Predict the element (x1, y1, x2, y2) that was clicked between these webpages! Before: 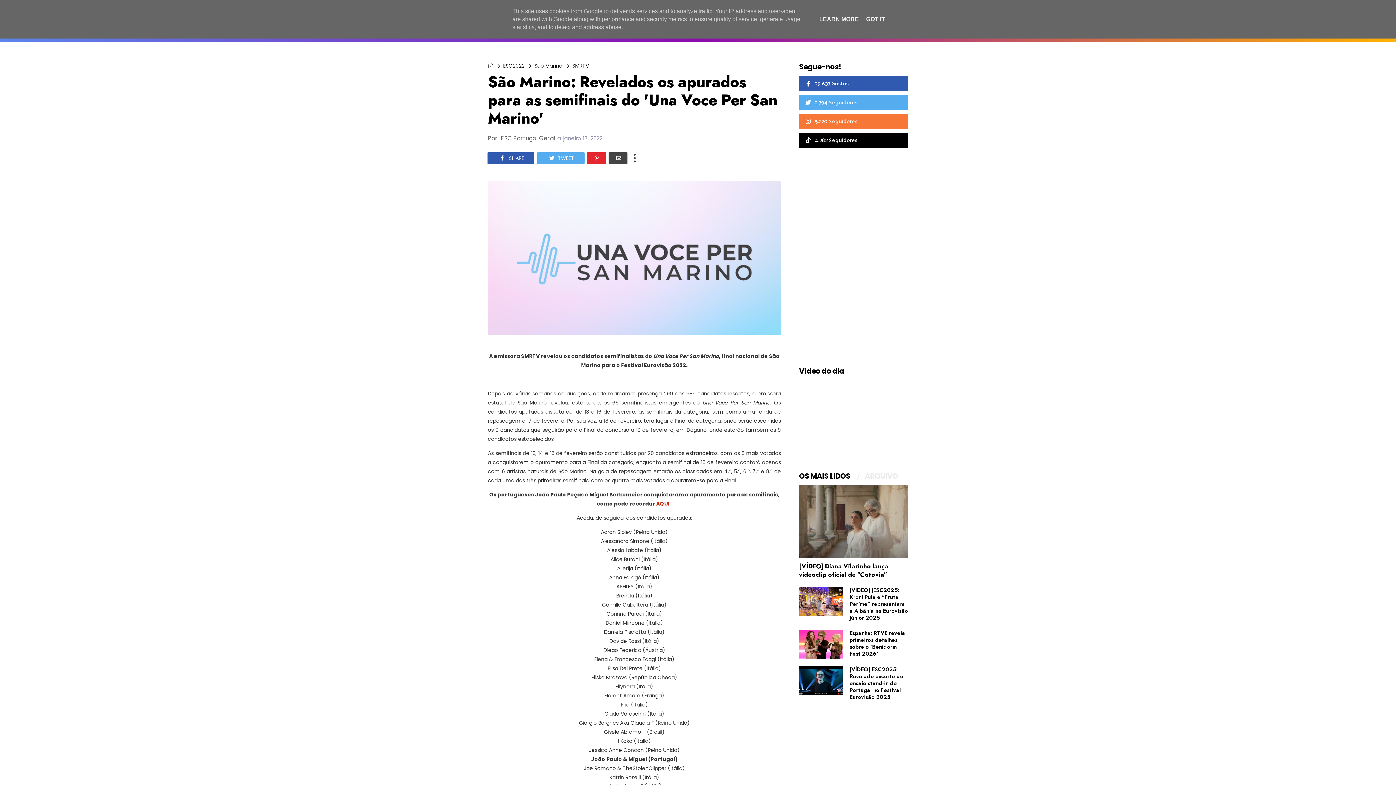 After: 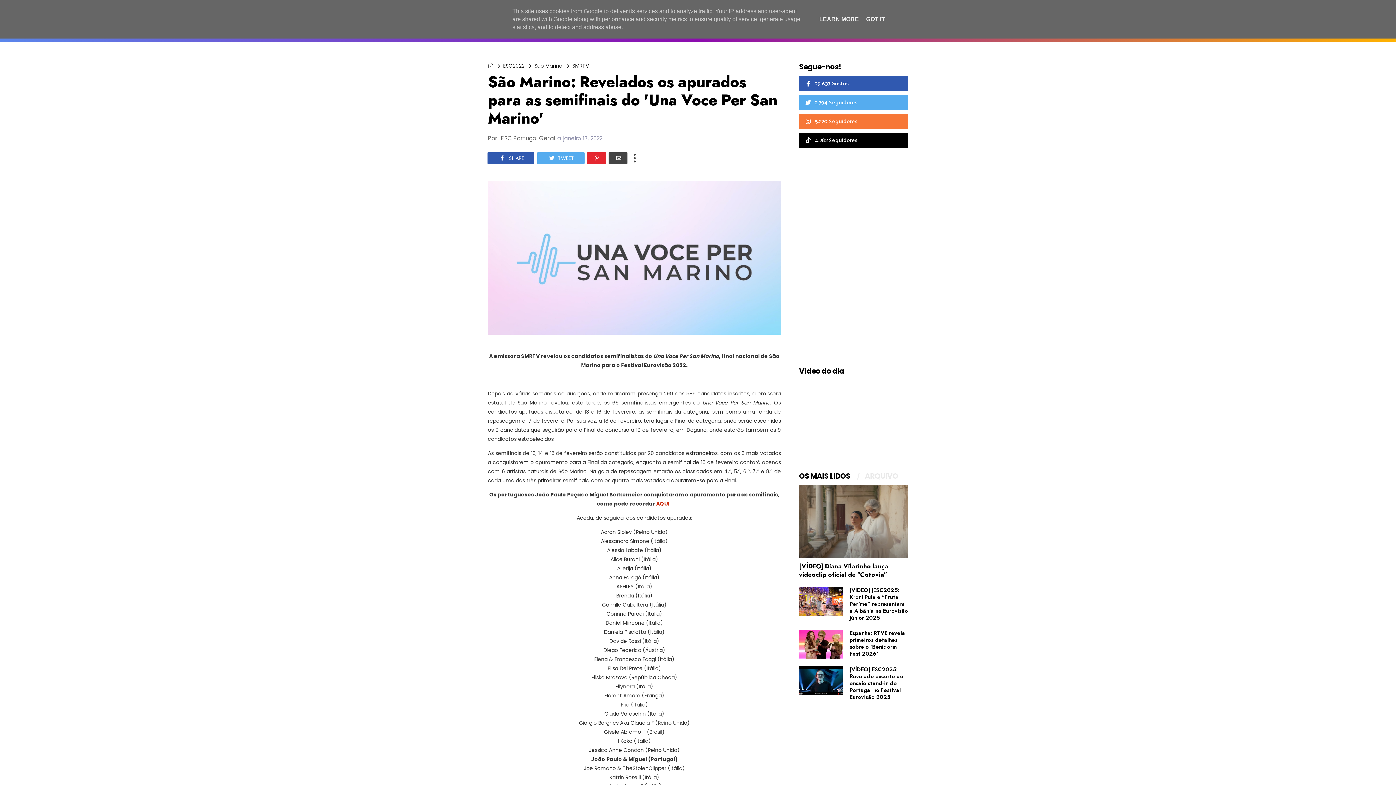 Action: label: TWEET bbox: (537, 152, 584, 164)